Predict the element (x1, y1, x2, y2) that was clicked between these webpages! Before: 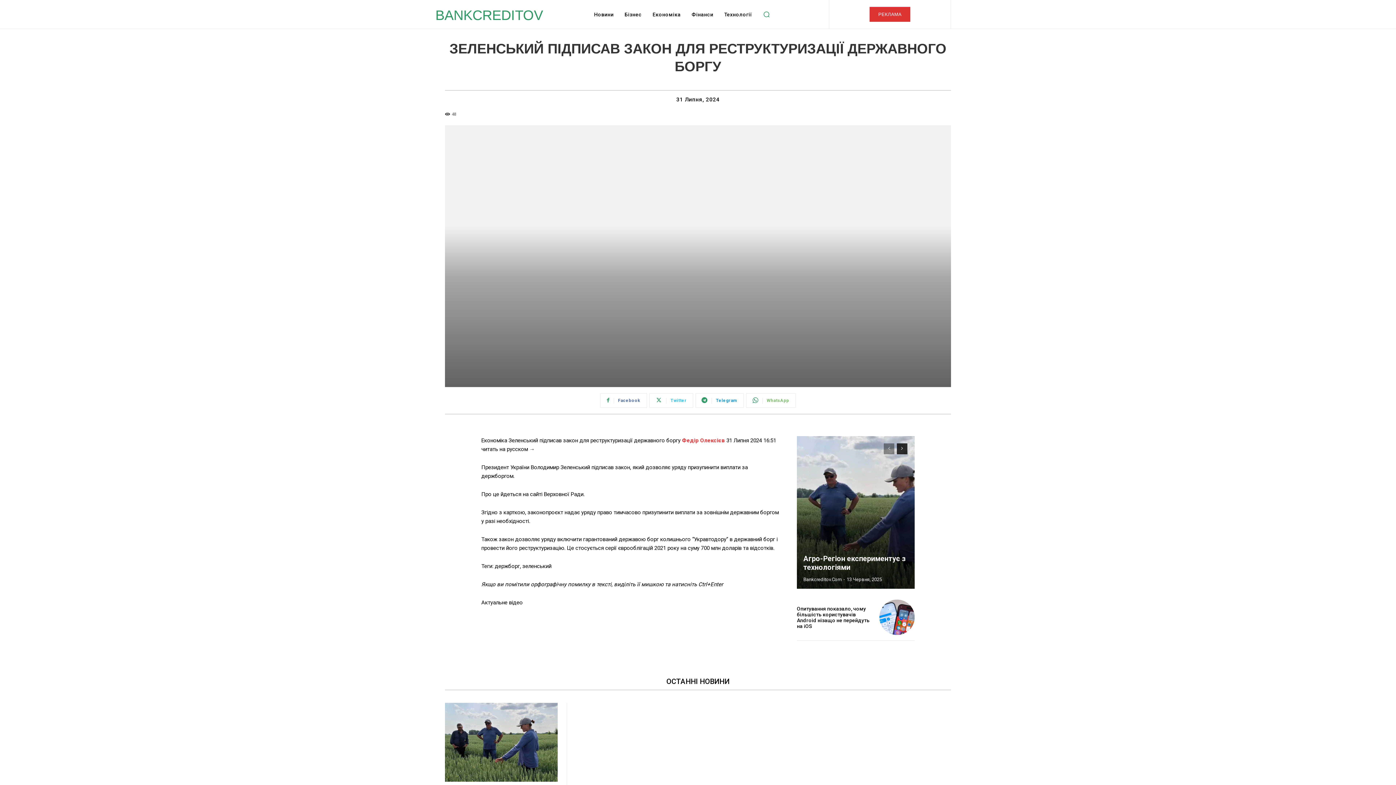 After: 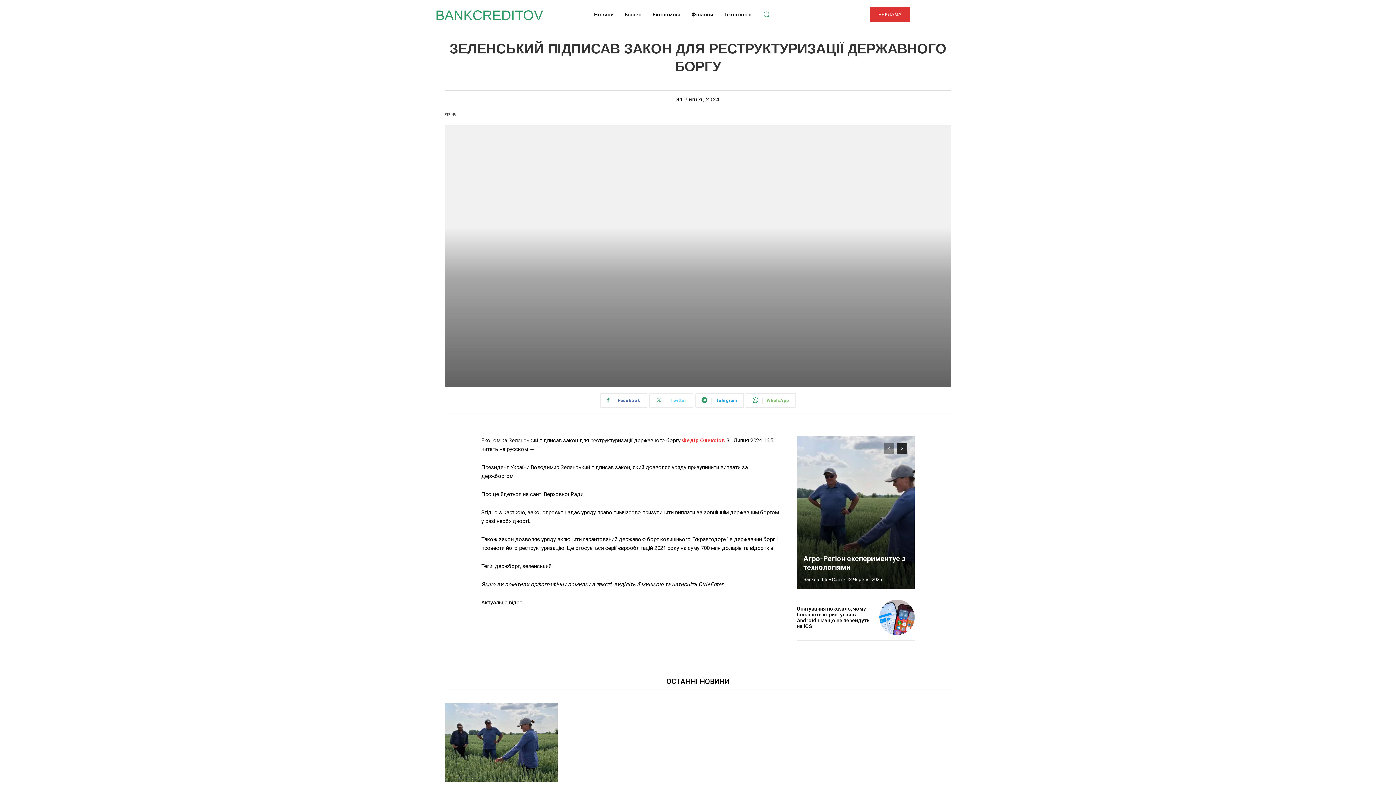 Action: label: Twitter bbox: (649, 393, 693, 408)